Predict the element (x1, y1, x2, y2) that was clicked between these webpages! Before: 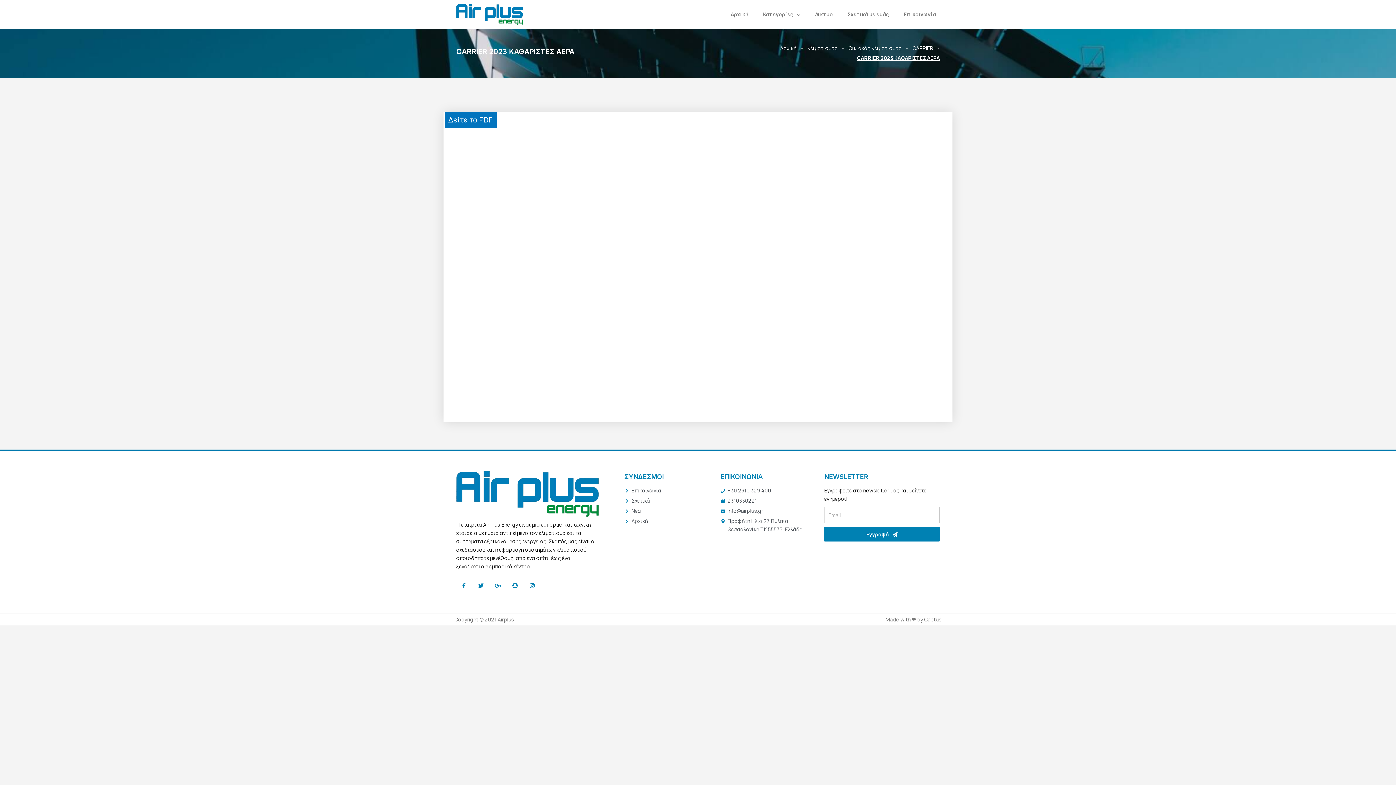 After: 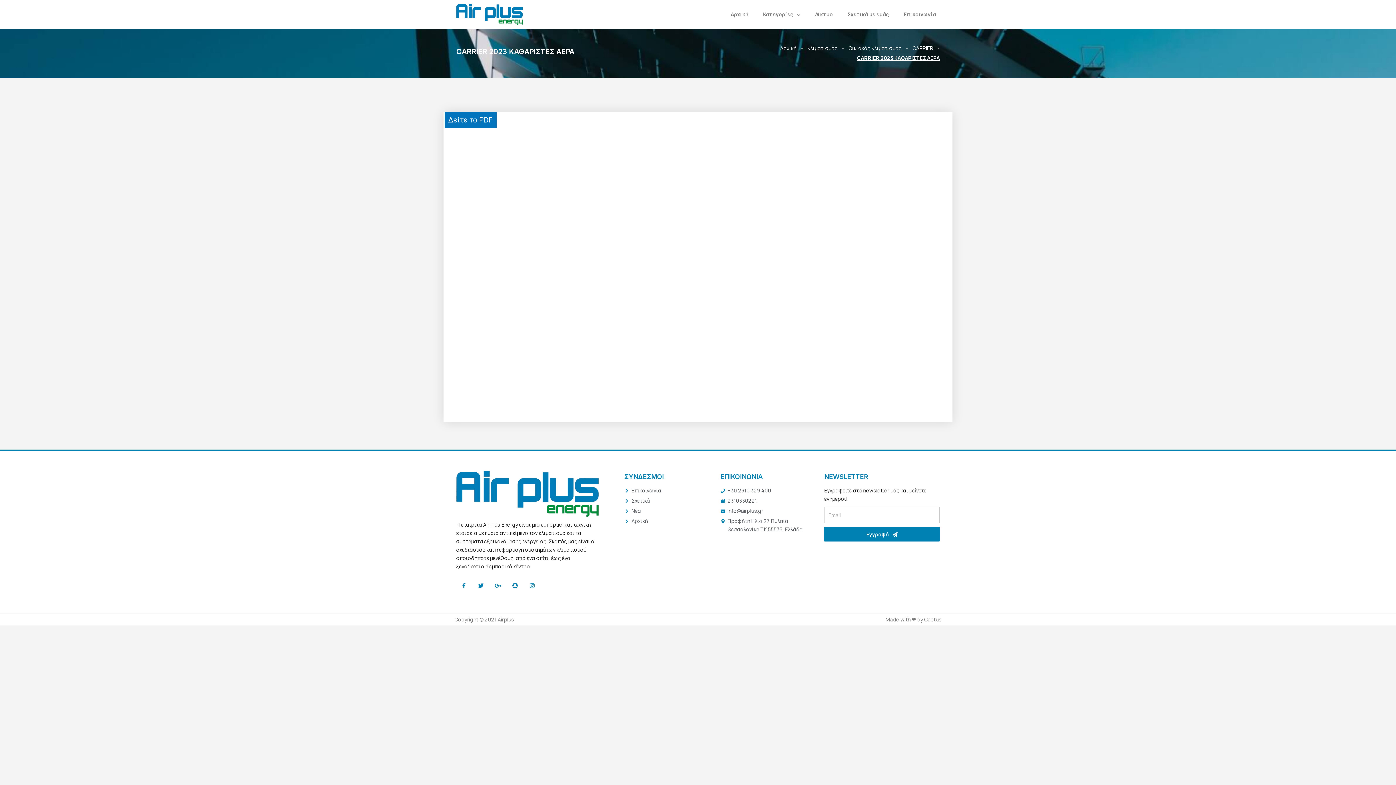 Action: bbox: (524, 578, 540, 593) label: Instagram